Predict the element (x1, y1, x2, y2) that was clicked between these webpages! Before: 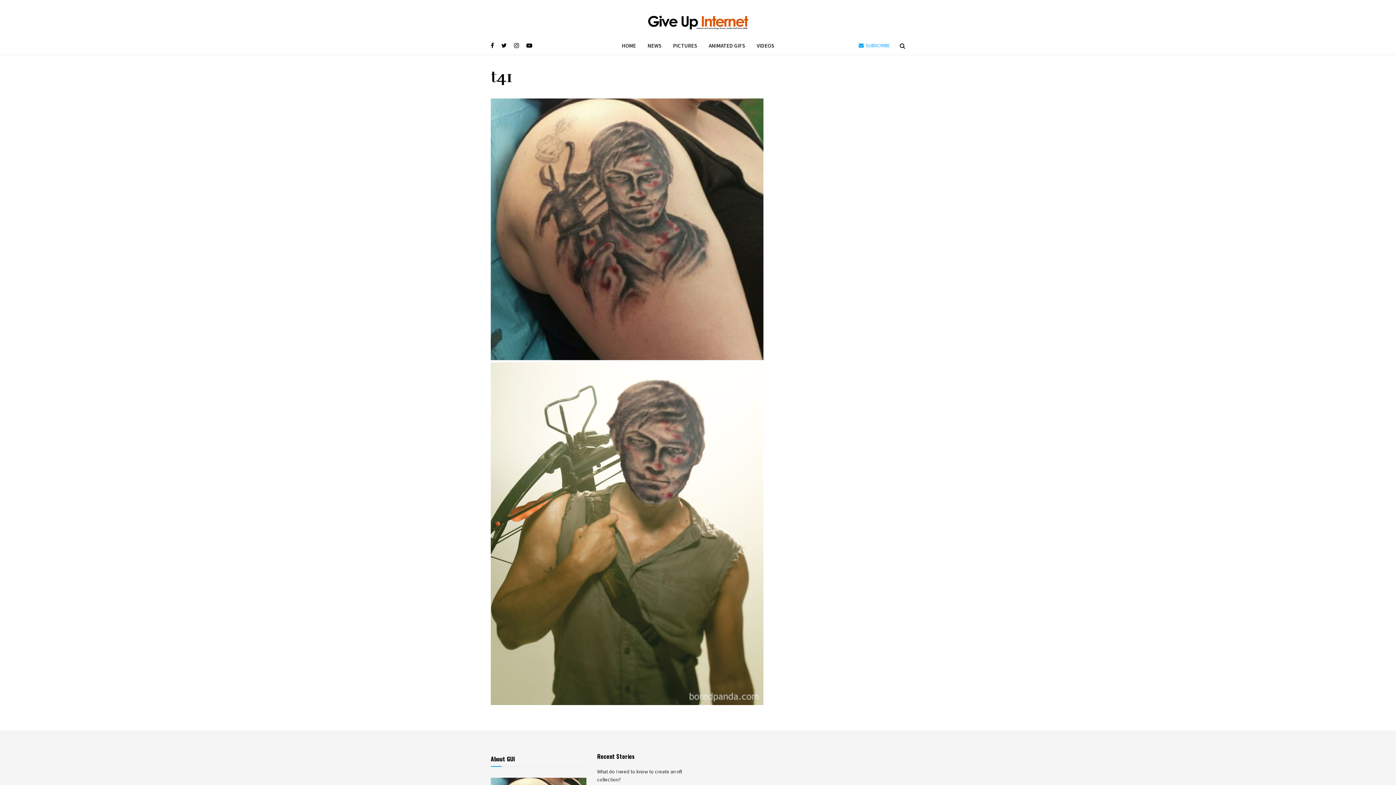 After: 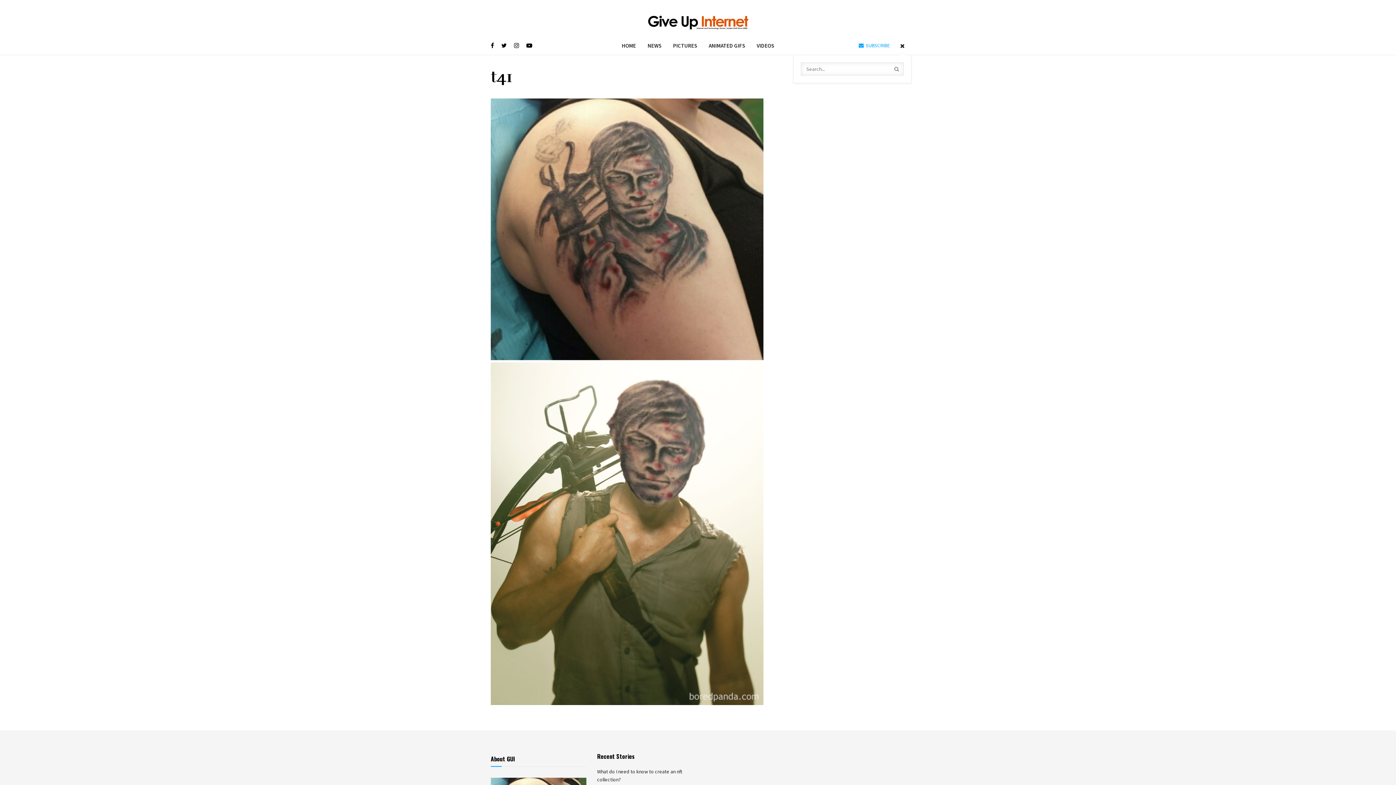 Action: bbox: (900, 36, 905, 54)